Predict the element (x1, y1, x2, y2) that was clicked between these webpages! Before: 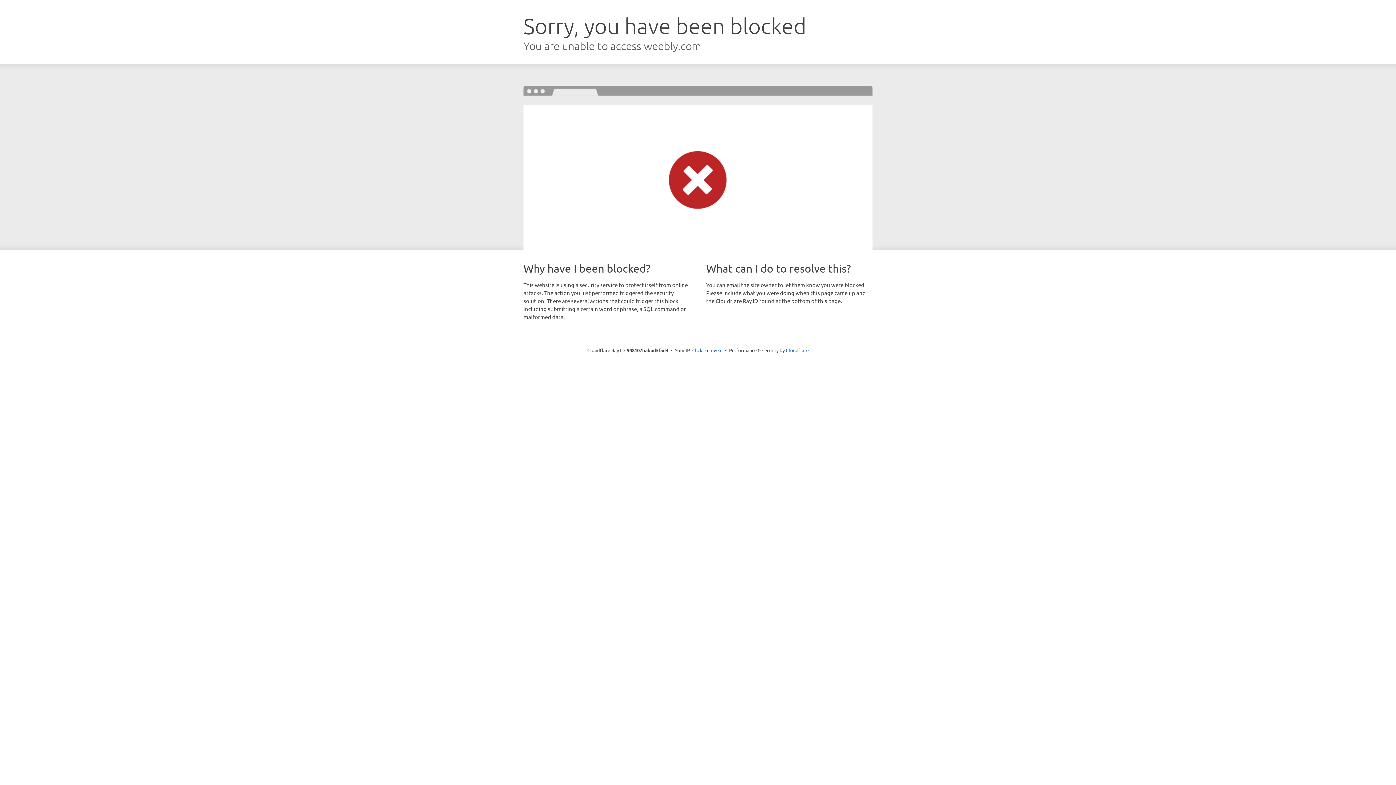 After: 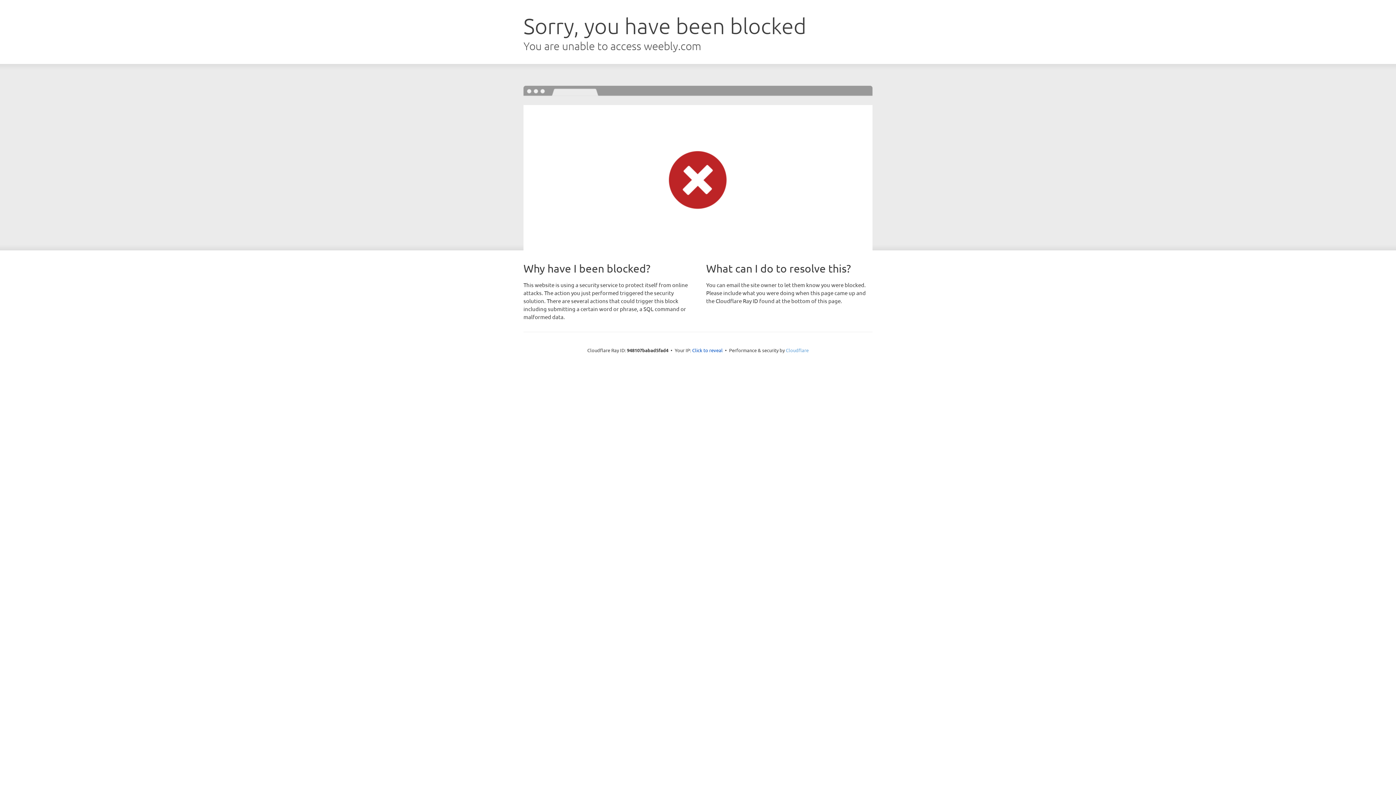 Action: bbox: (786, 347, 808, 353) label: Cloudflare